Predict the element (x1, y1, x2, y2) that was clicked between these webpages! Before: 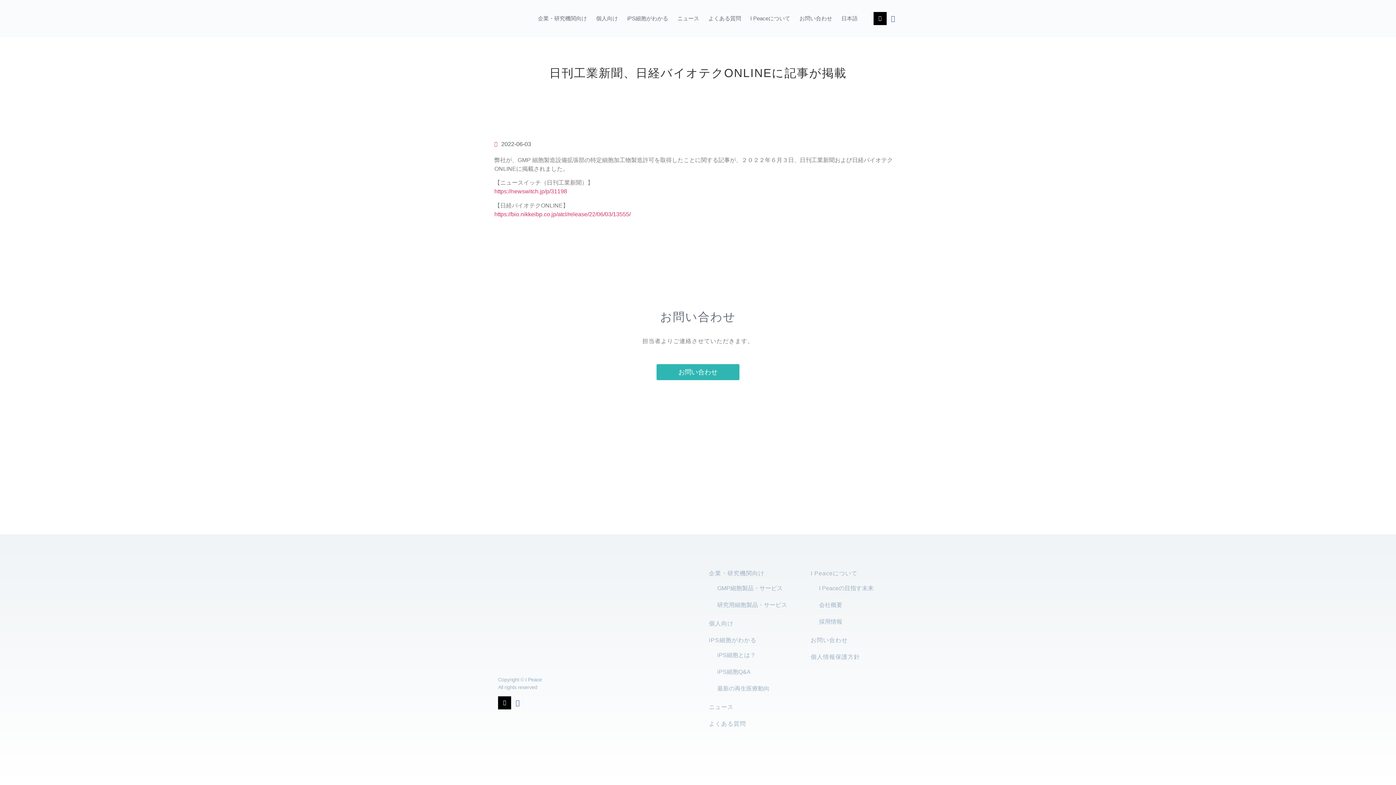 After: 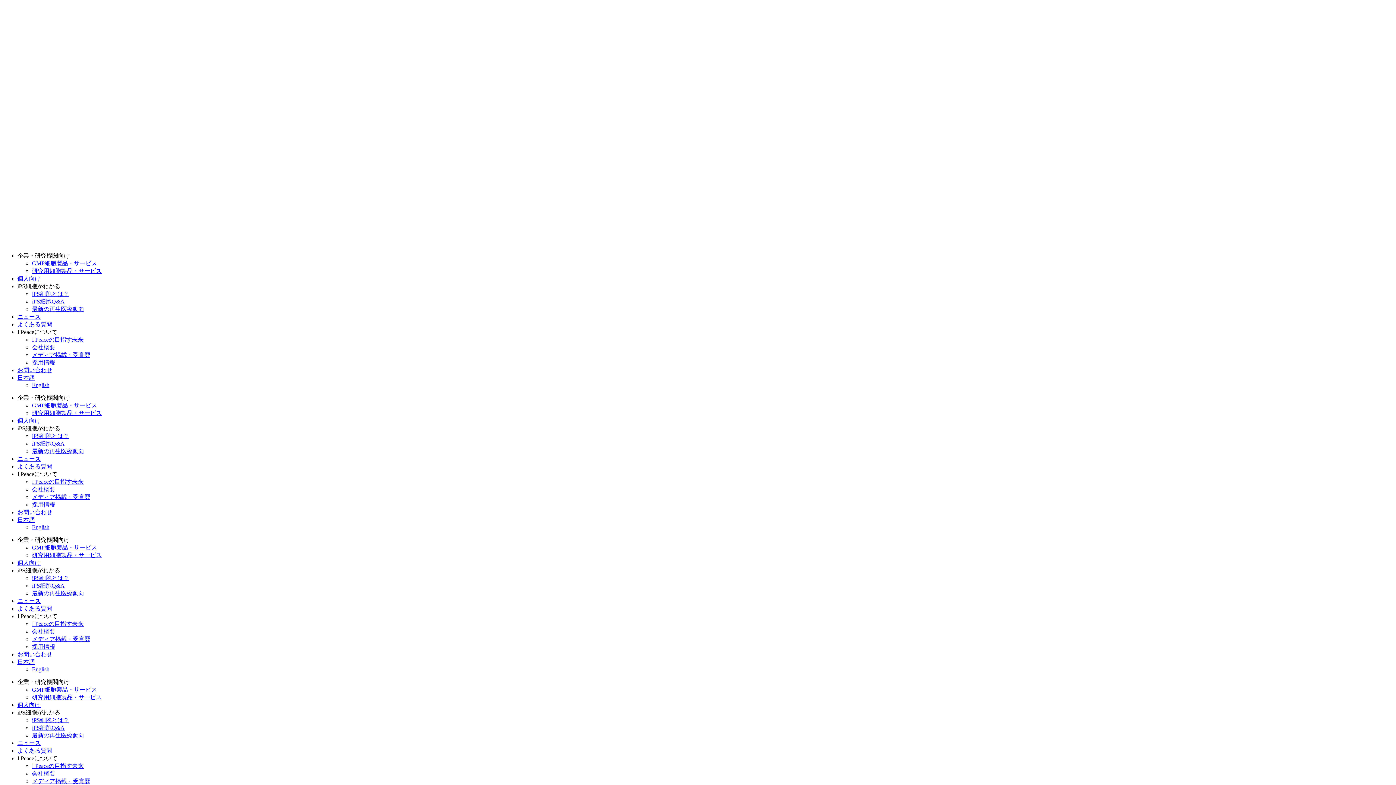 Action: bbox: (707, 663, 796, 680) label: iPS細胞Q&A